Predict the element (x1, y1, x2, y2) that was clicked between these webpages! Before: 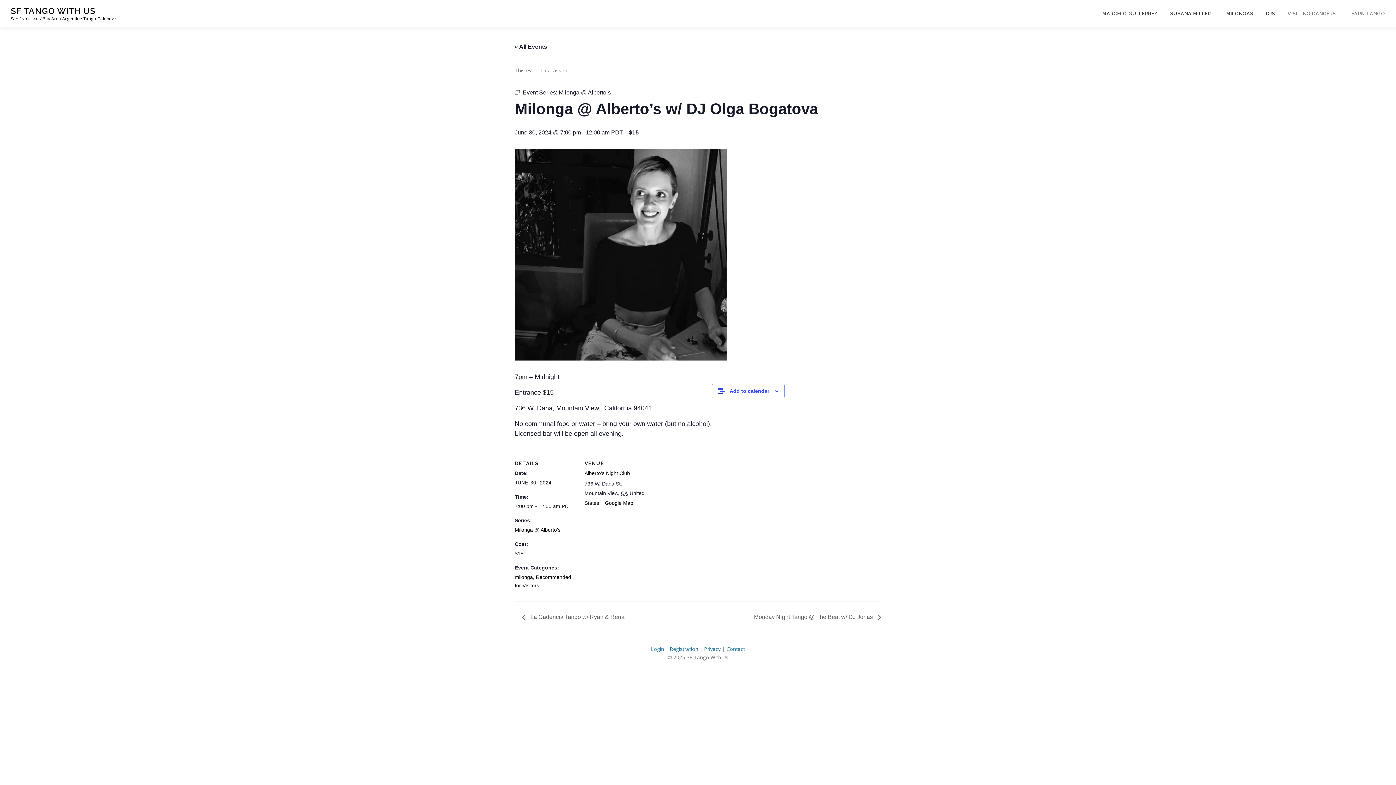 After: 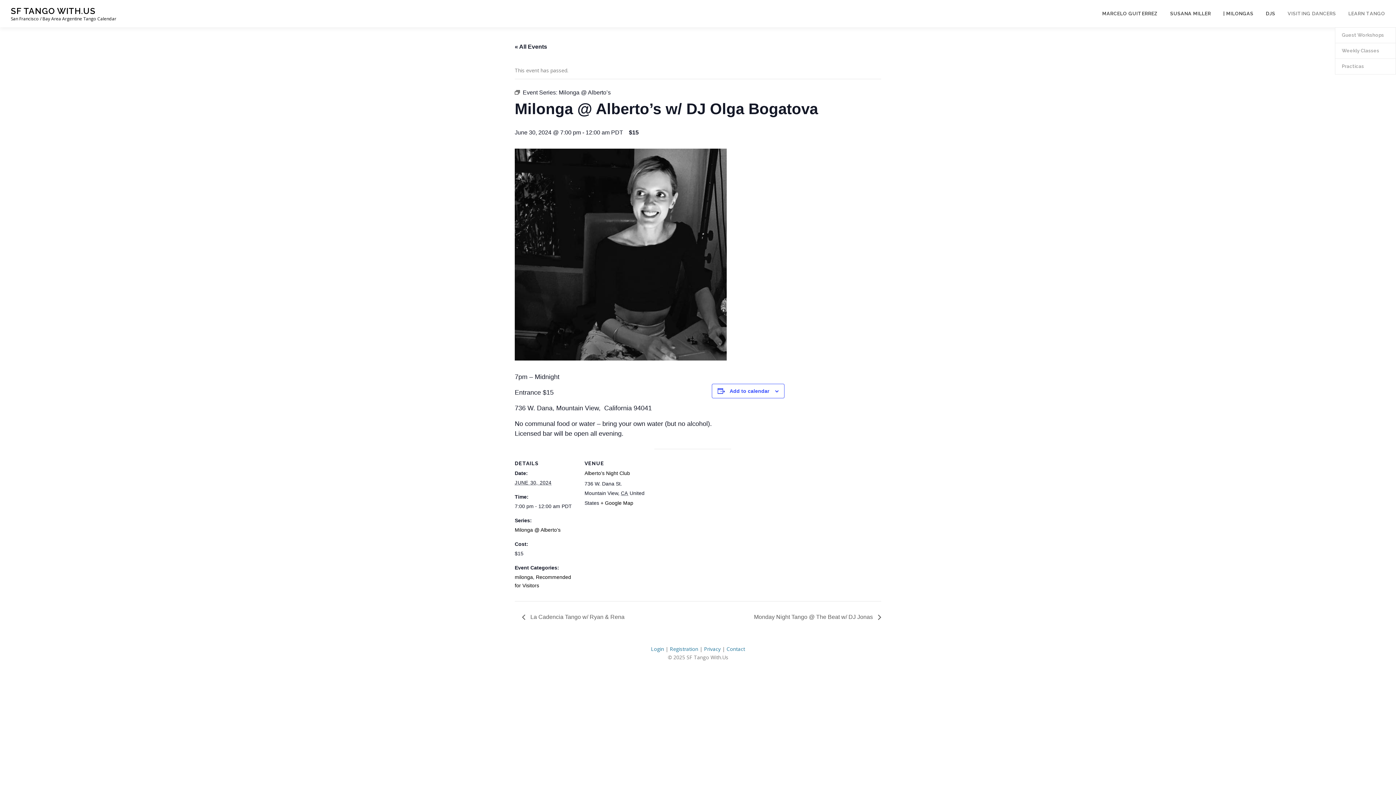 Action: label: LEARN TANGO bbox: (1342, 0, 1385, 27)